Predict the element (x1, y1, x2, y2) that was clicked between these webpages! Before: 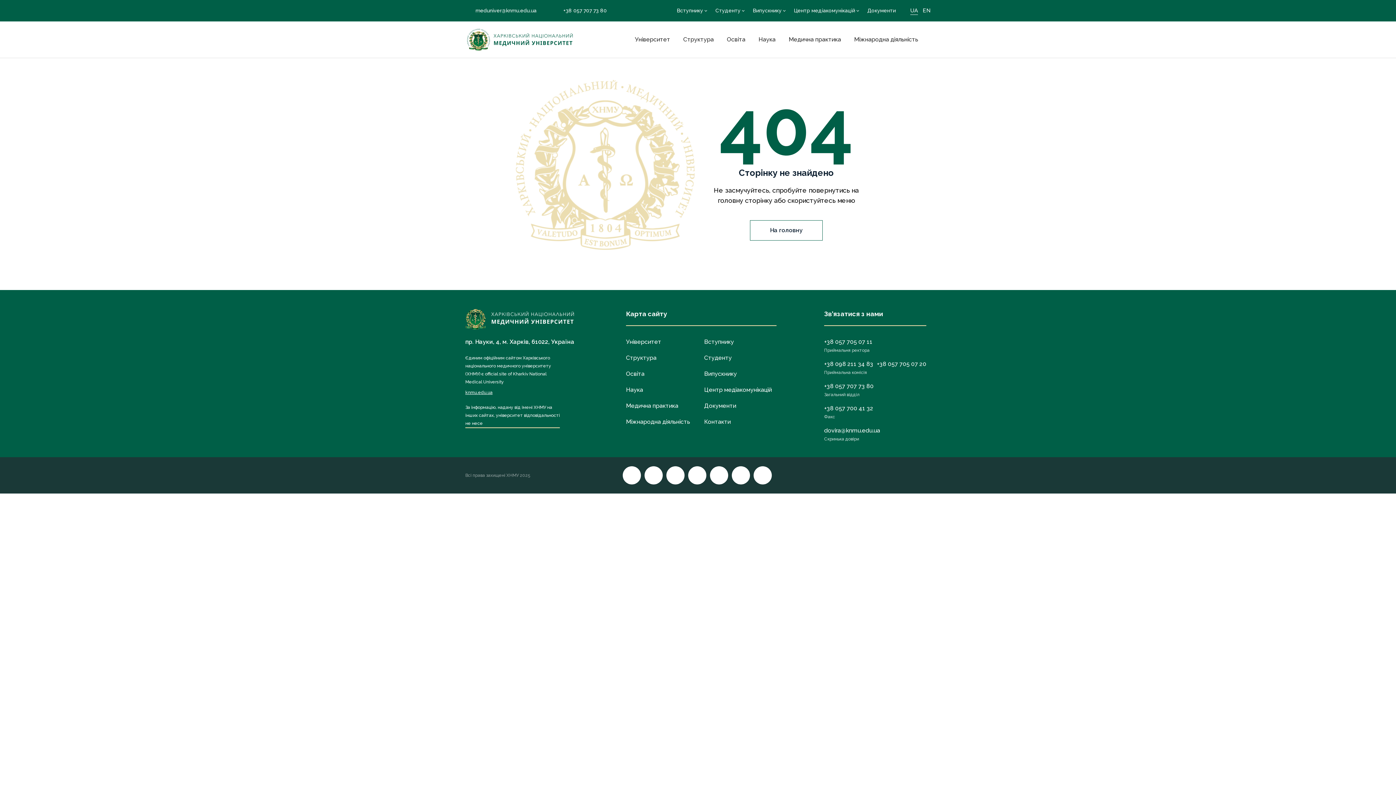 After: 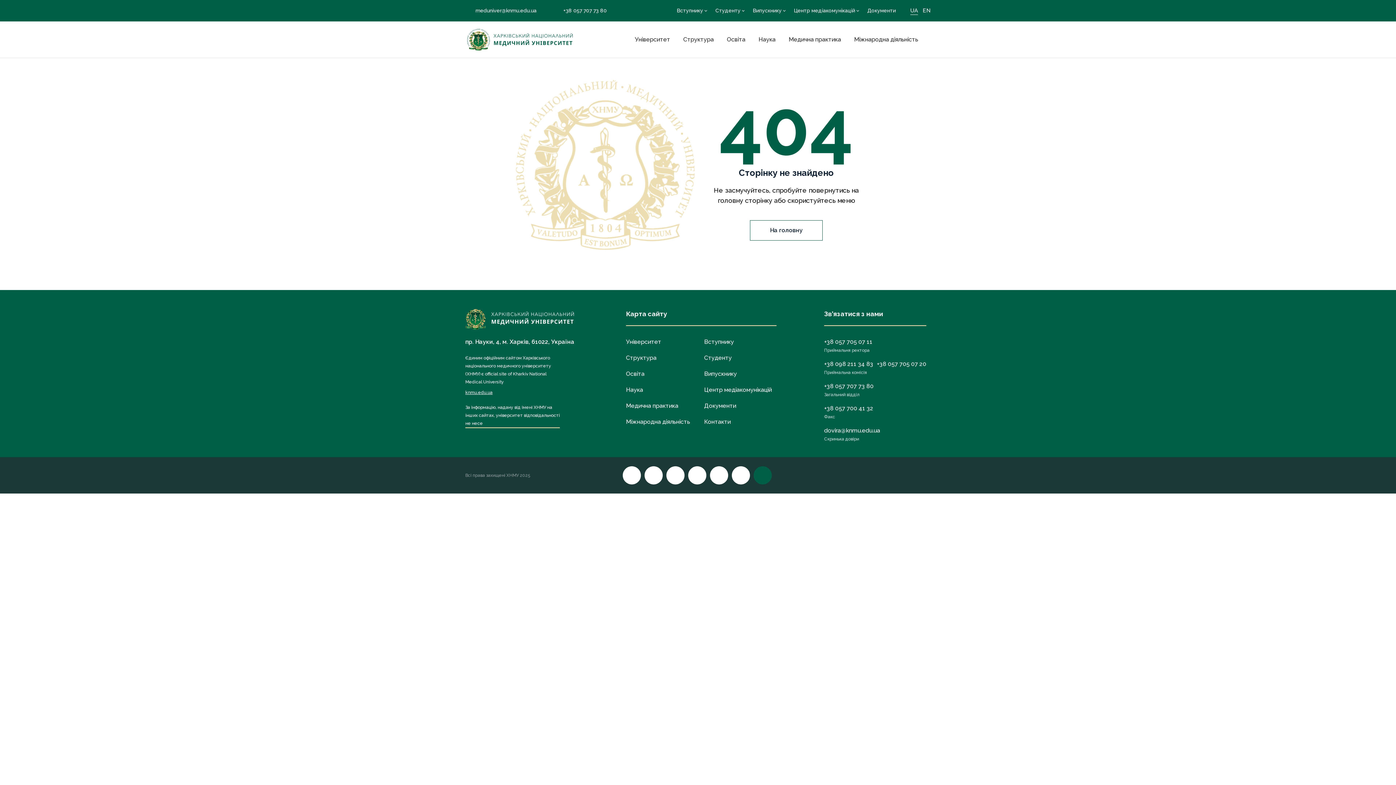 Action: bbox: (753, 466, 771, 484)